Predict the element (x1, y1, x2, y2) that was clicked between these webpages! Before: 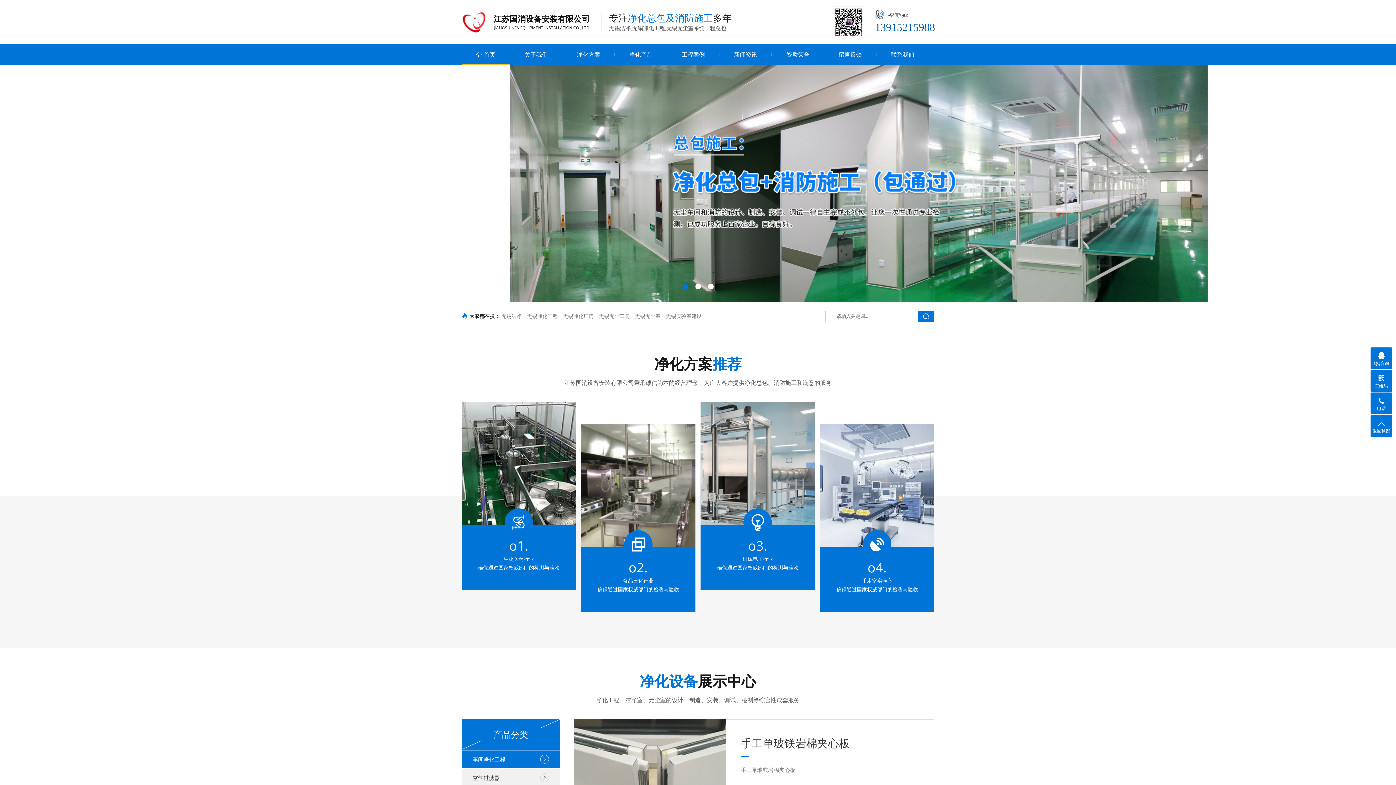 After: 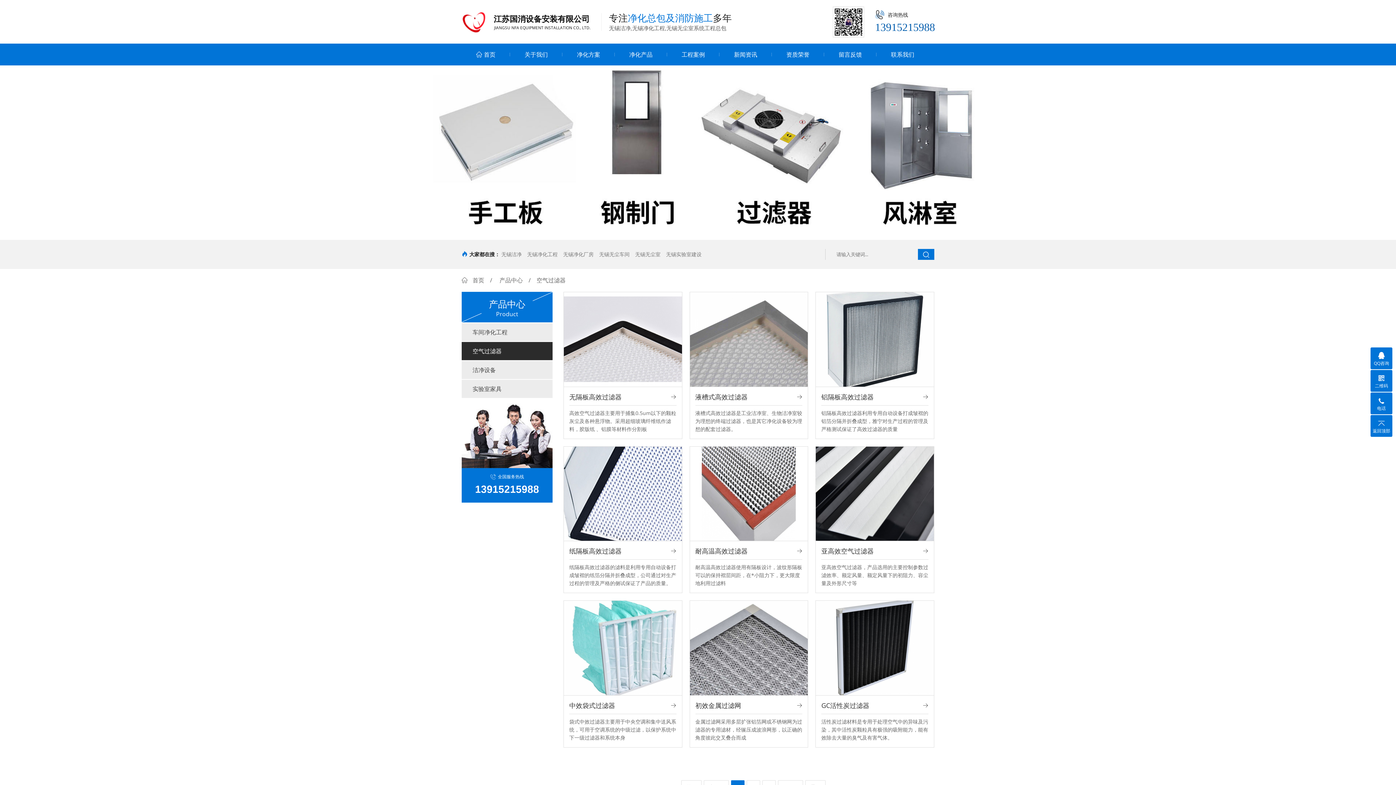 Action: bbox: (461, 769, 560, 786) label: 空气过滤器